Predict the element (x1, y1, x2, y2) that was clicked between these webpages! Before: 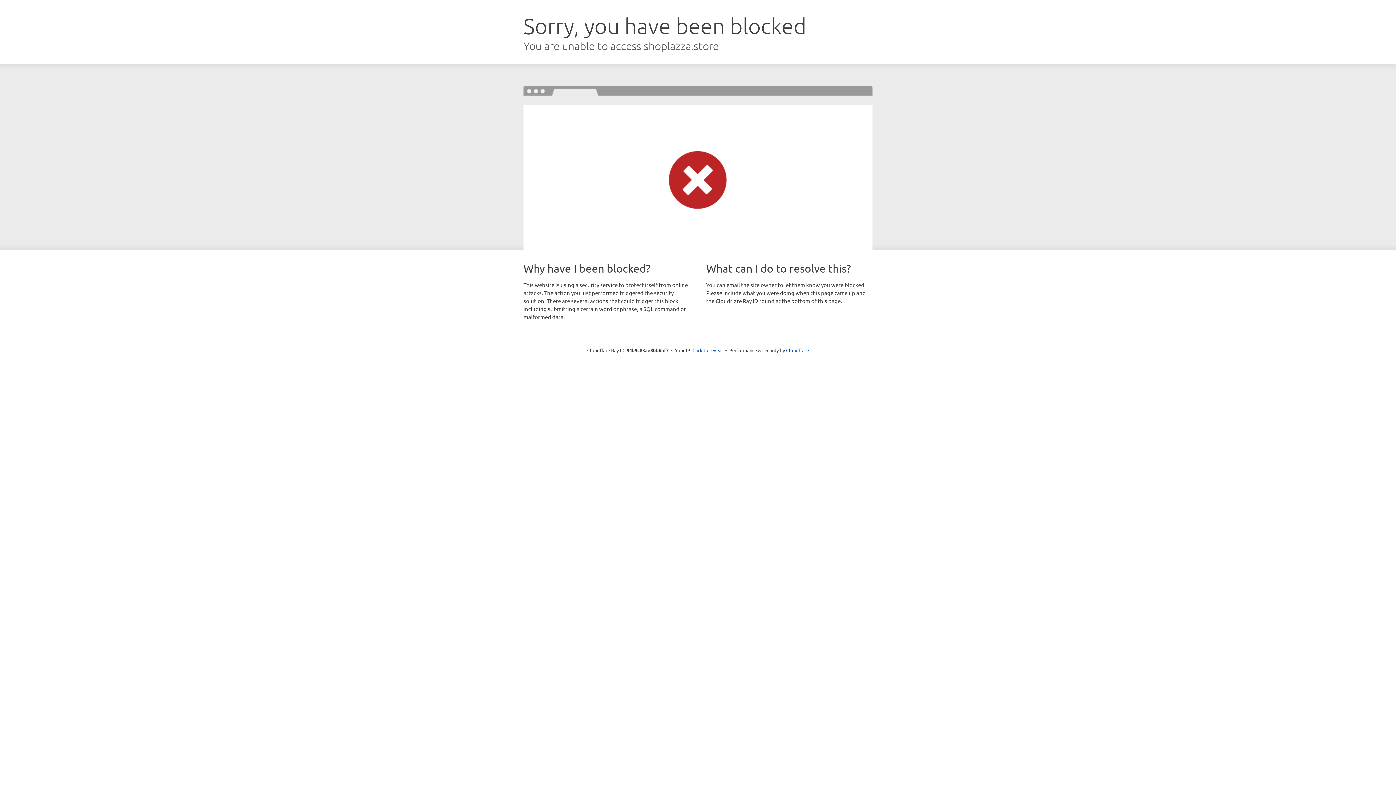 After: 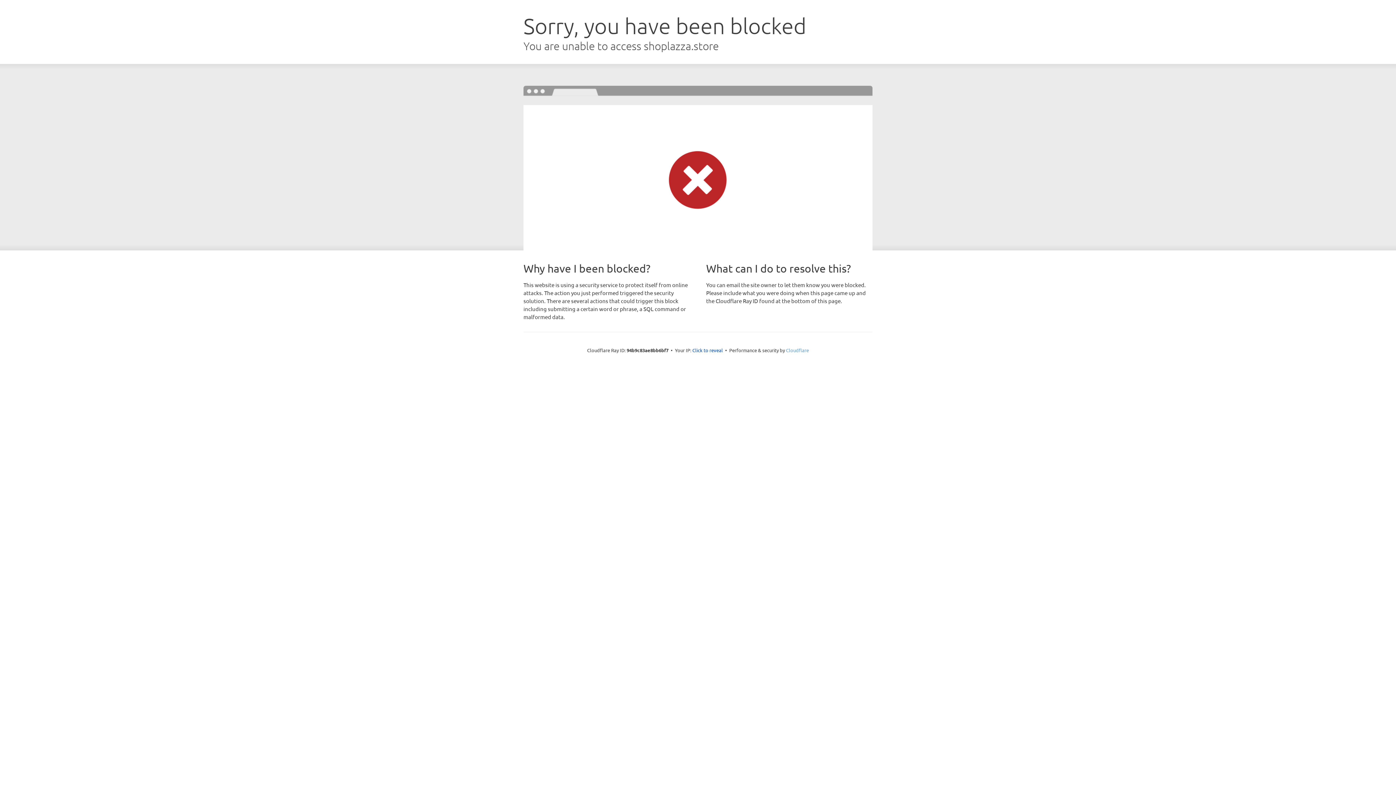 Action: label: Cloudflare bbox: (786, 347, 809, 353)